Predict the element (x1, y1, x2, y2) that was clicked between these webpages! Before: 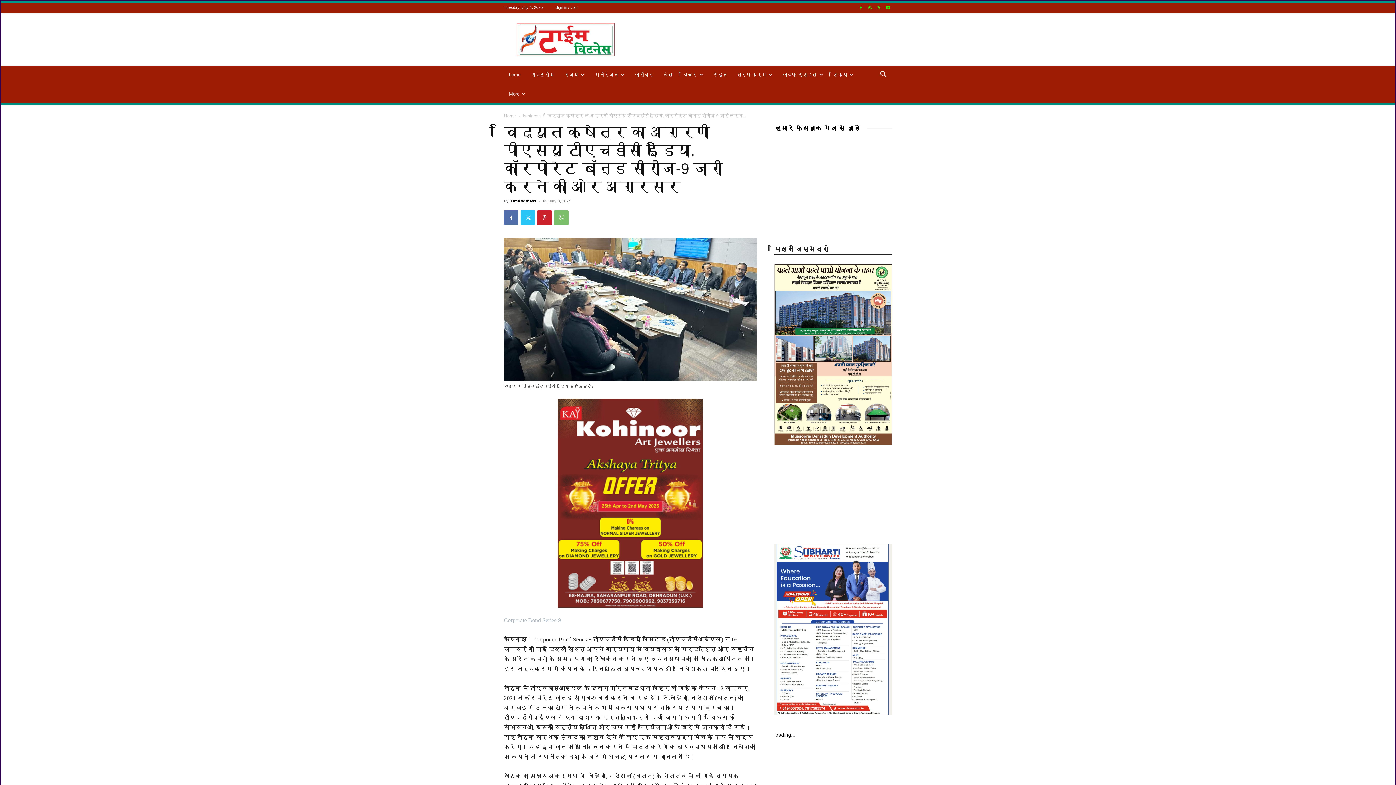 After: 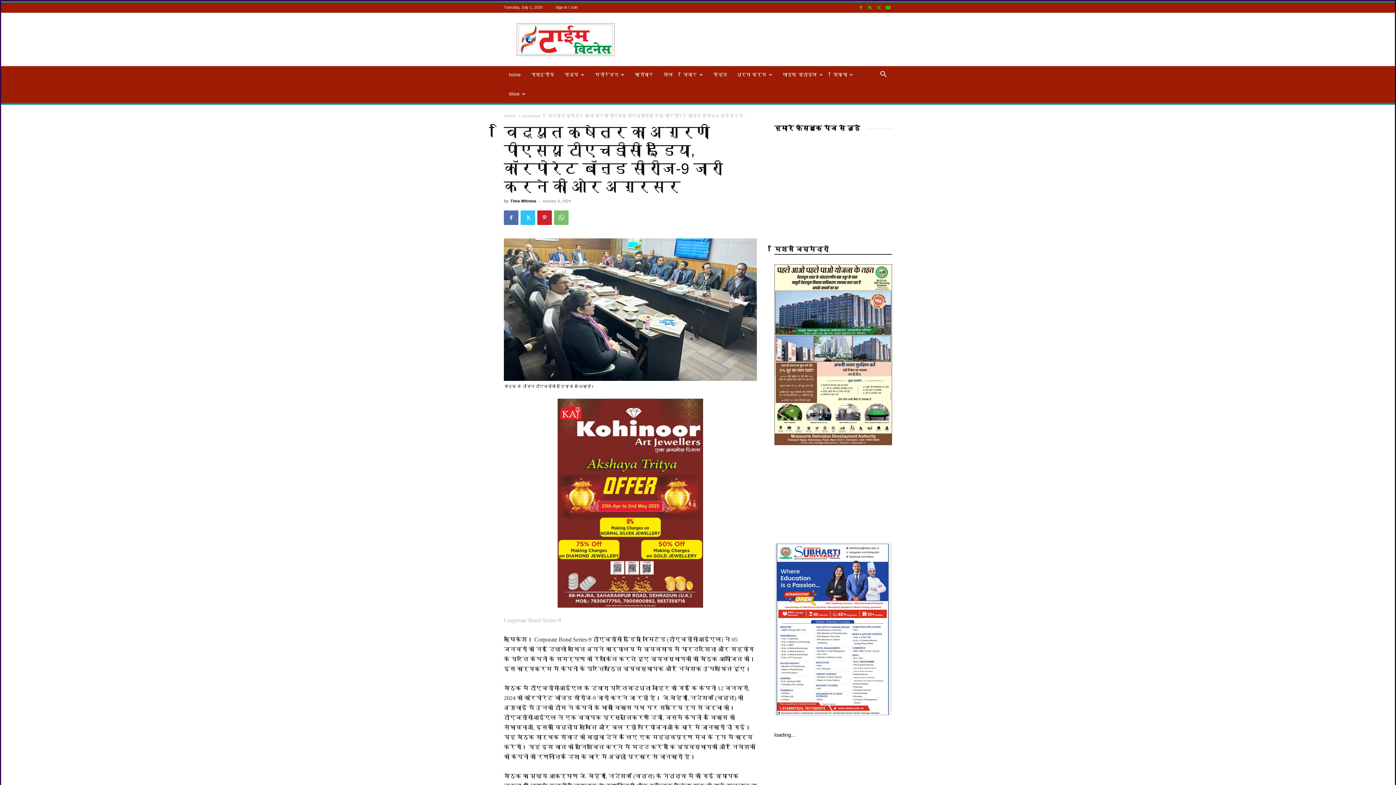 Action: bbox: (557, 398, 703, 607)